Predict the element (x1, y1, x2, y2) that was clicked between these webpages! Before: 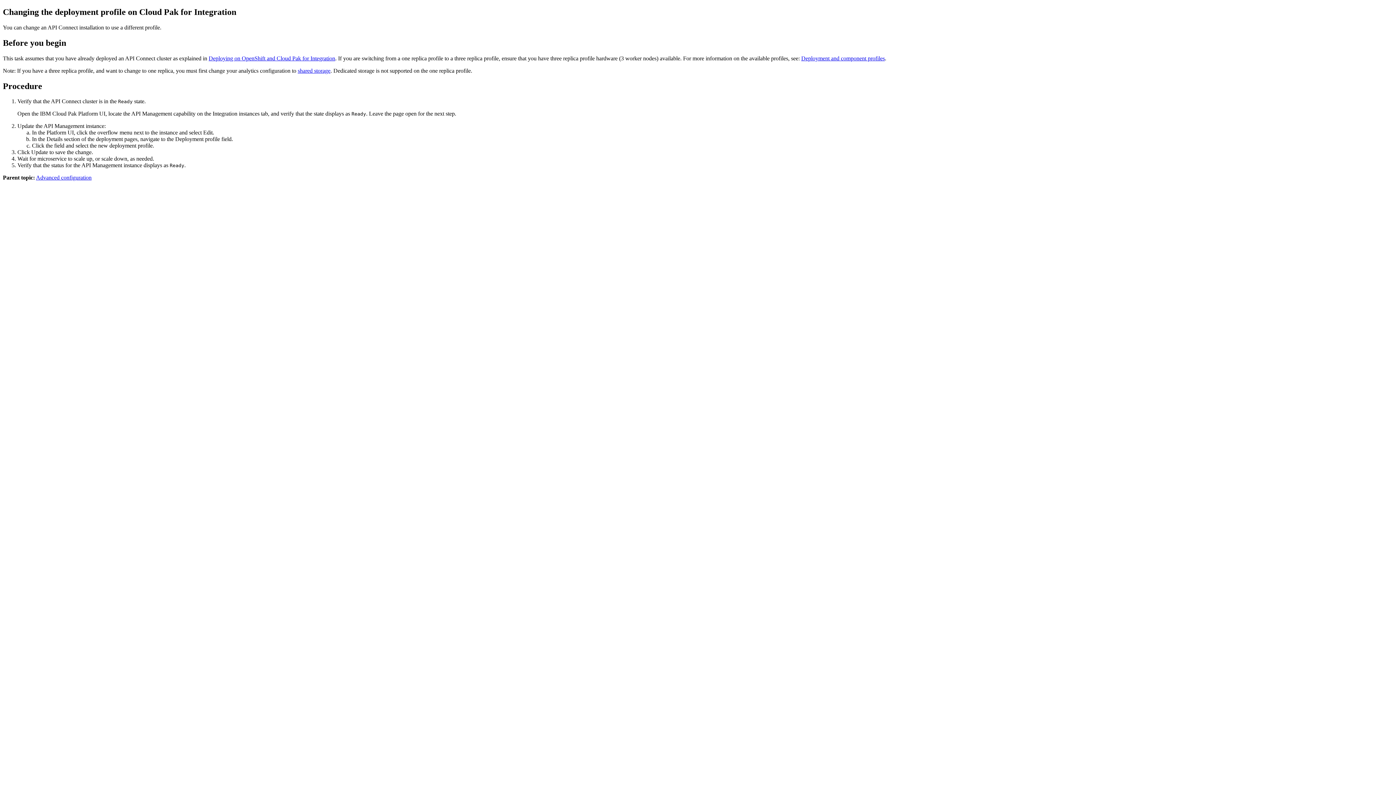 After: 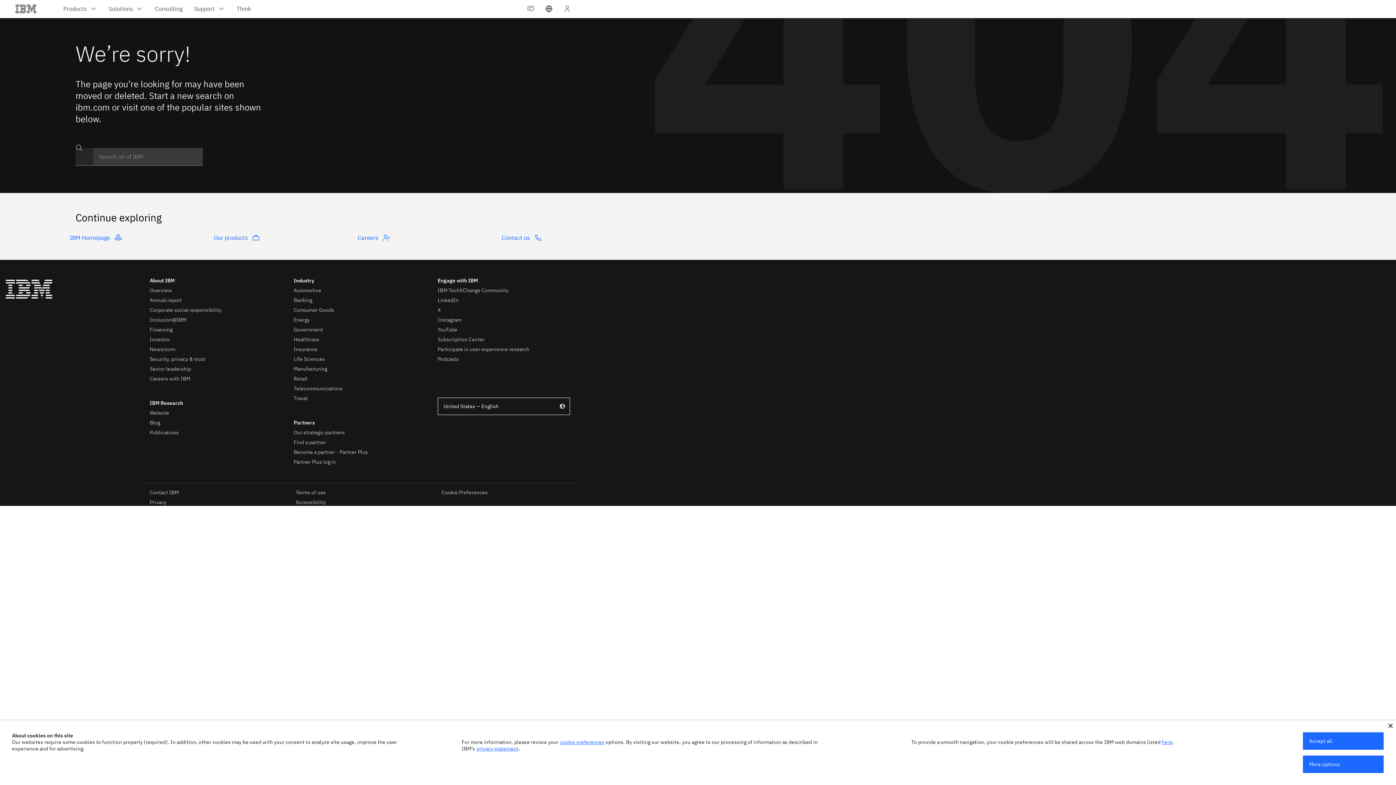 Action: label: Deployment and component profiles bbox: (801, 55, 885, 61)